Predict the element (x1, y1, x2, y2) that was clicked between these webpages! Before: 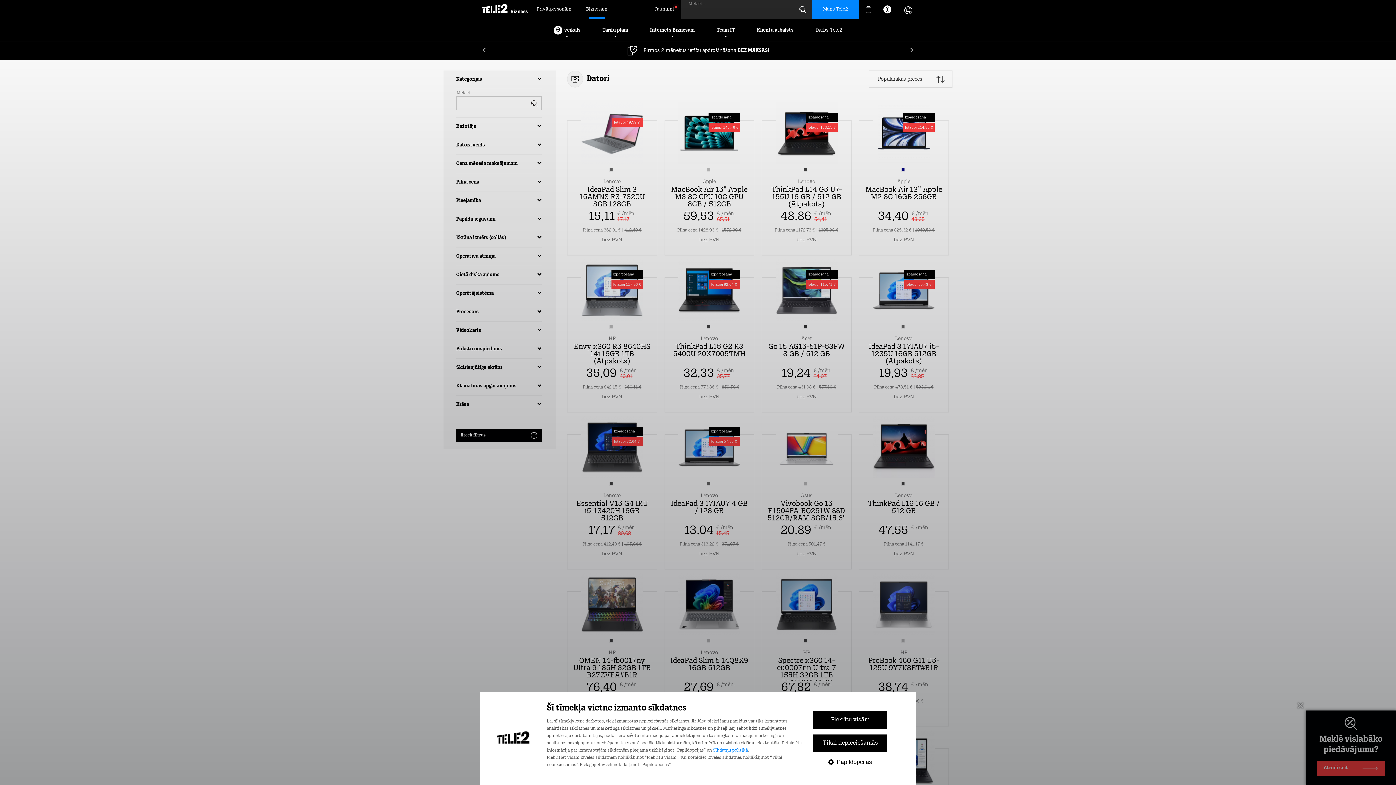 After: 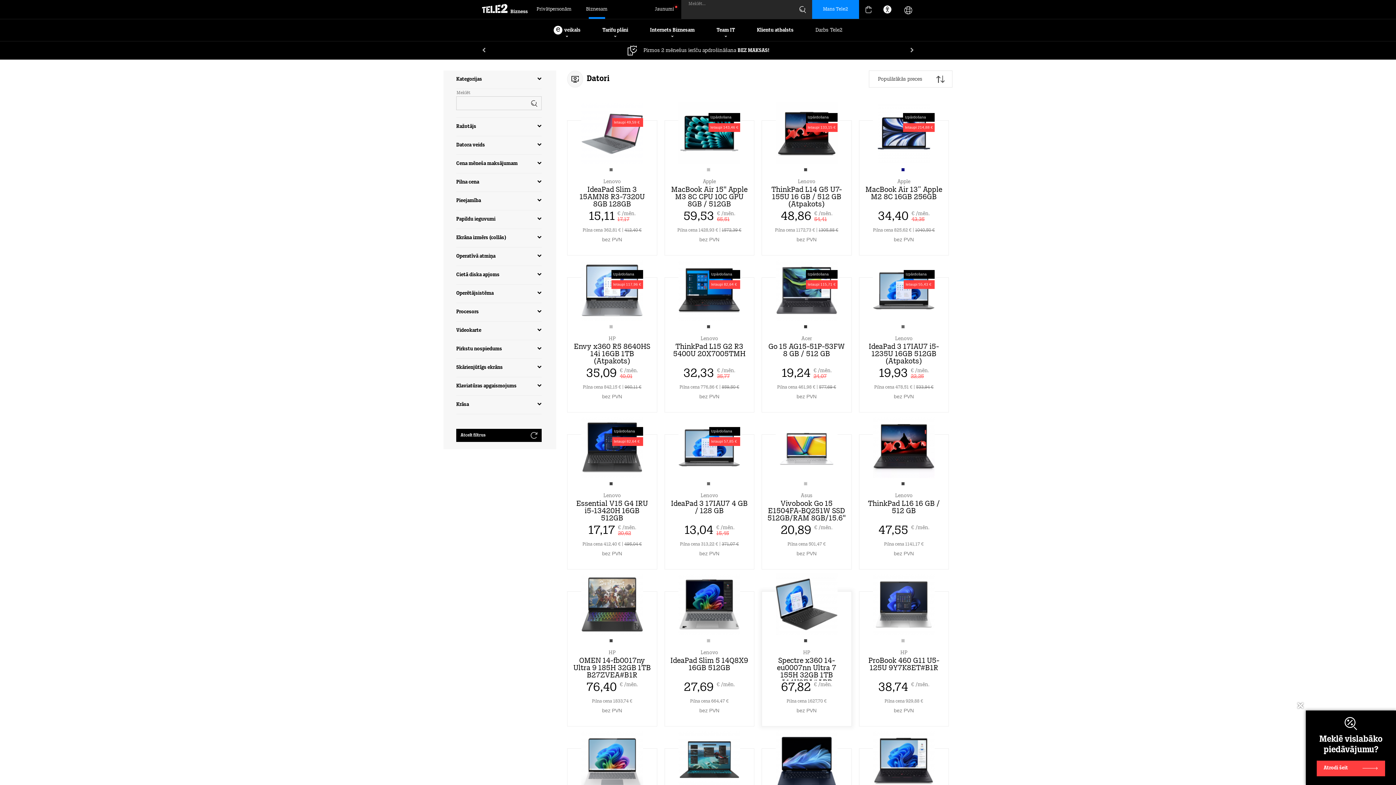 Action: label: Piekrītu visām bbox: (813, 711, 887, 729)